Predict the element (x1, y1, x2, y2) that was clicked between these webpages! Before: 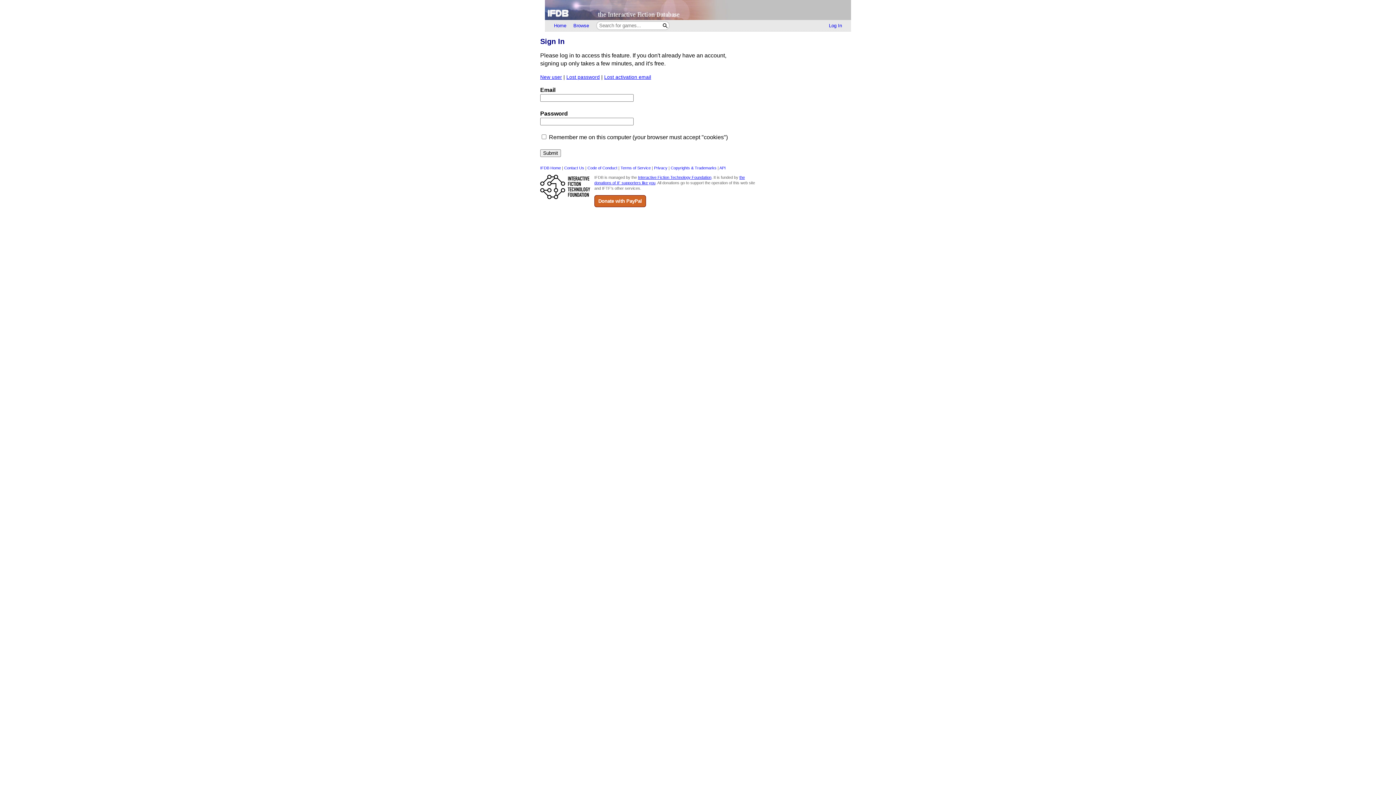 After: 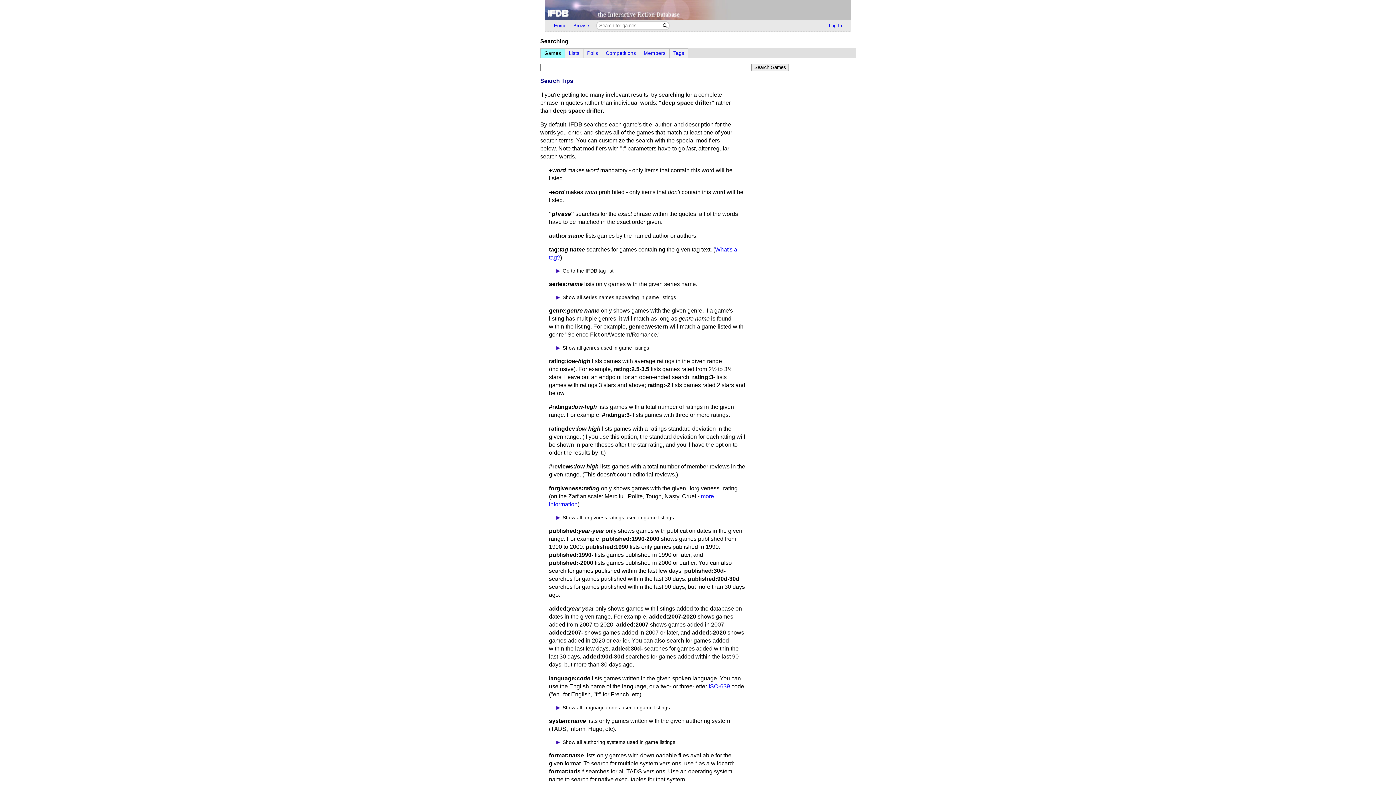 Action: label: Search bbox: (662, 21, 669, 29)